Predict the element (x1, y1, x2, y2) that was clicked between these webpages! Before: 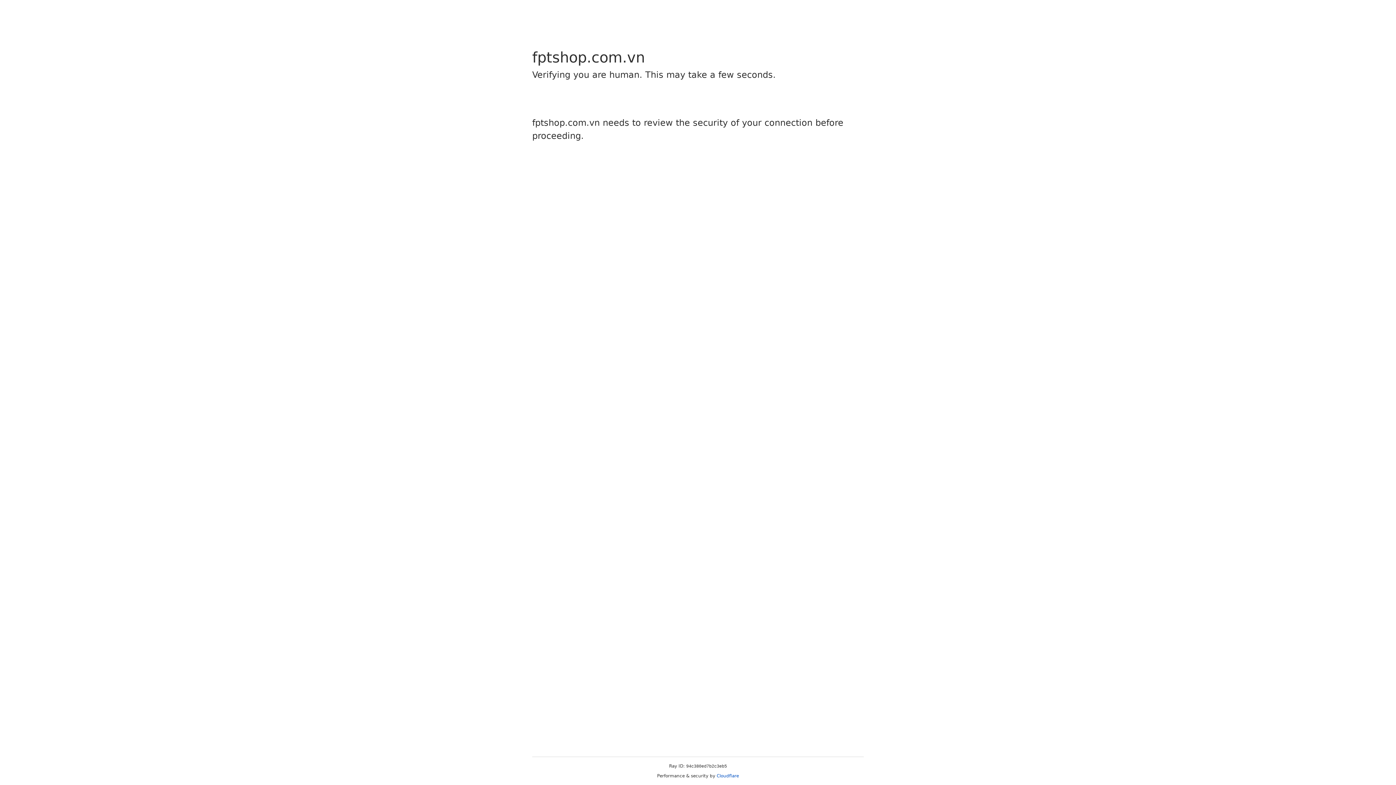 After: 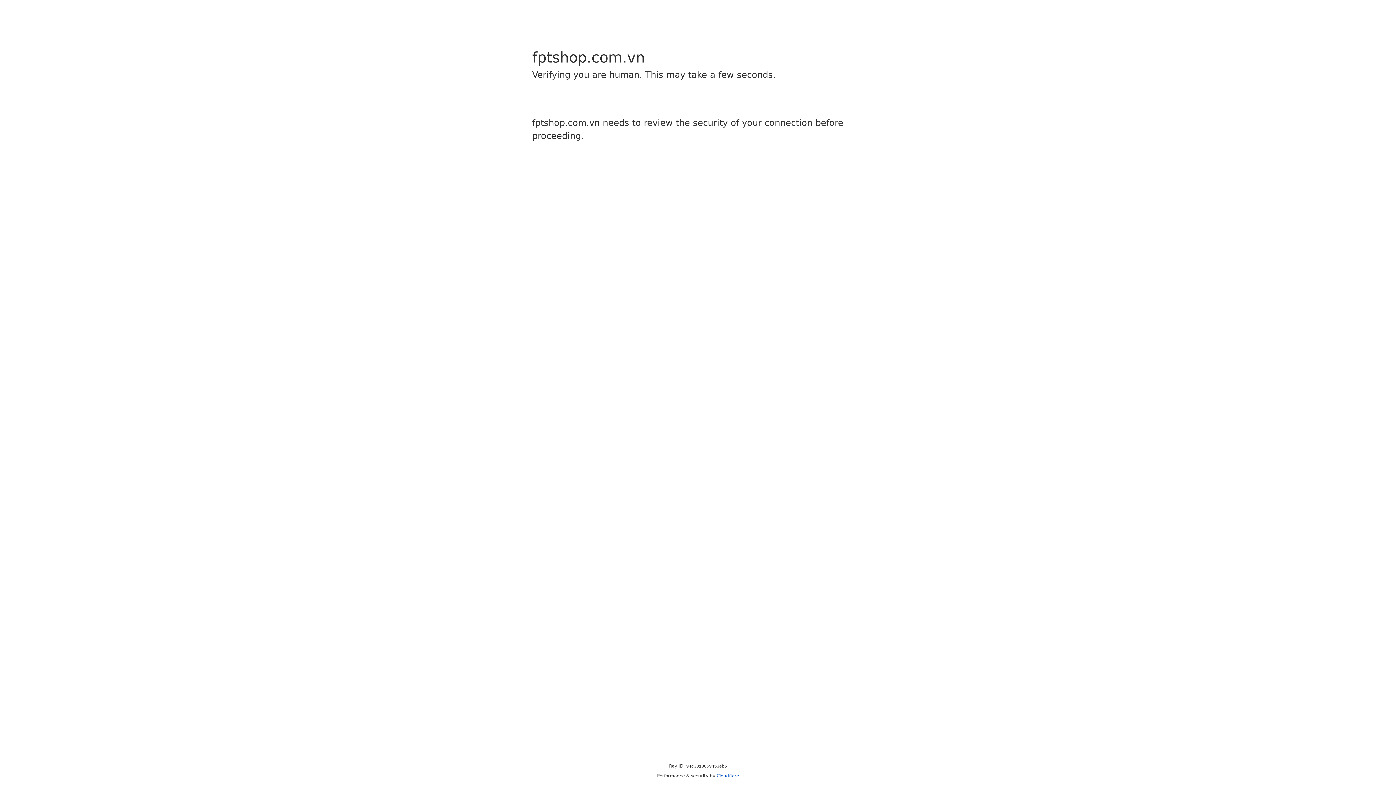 Action: label: Cloudflare bbox: (716, 773, 739, 778)